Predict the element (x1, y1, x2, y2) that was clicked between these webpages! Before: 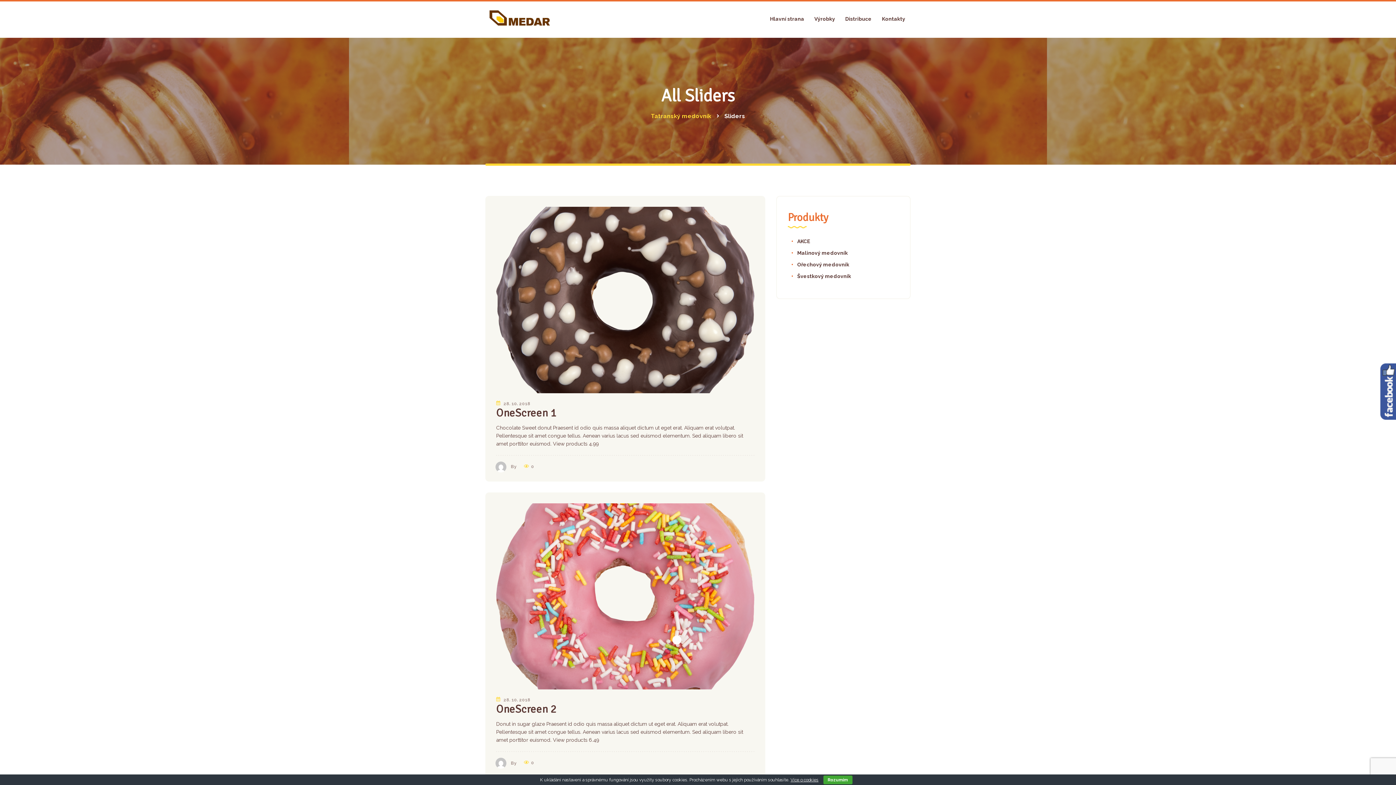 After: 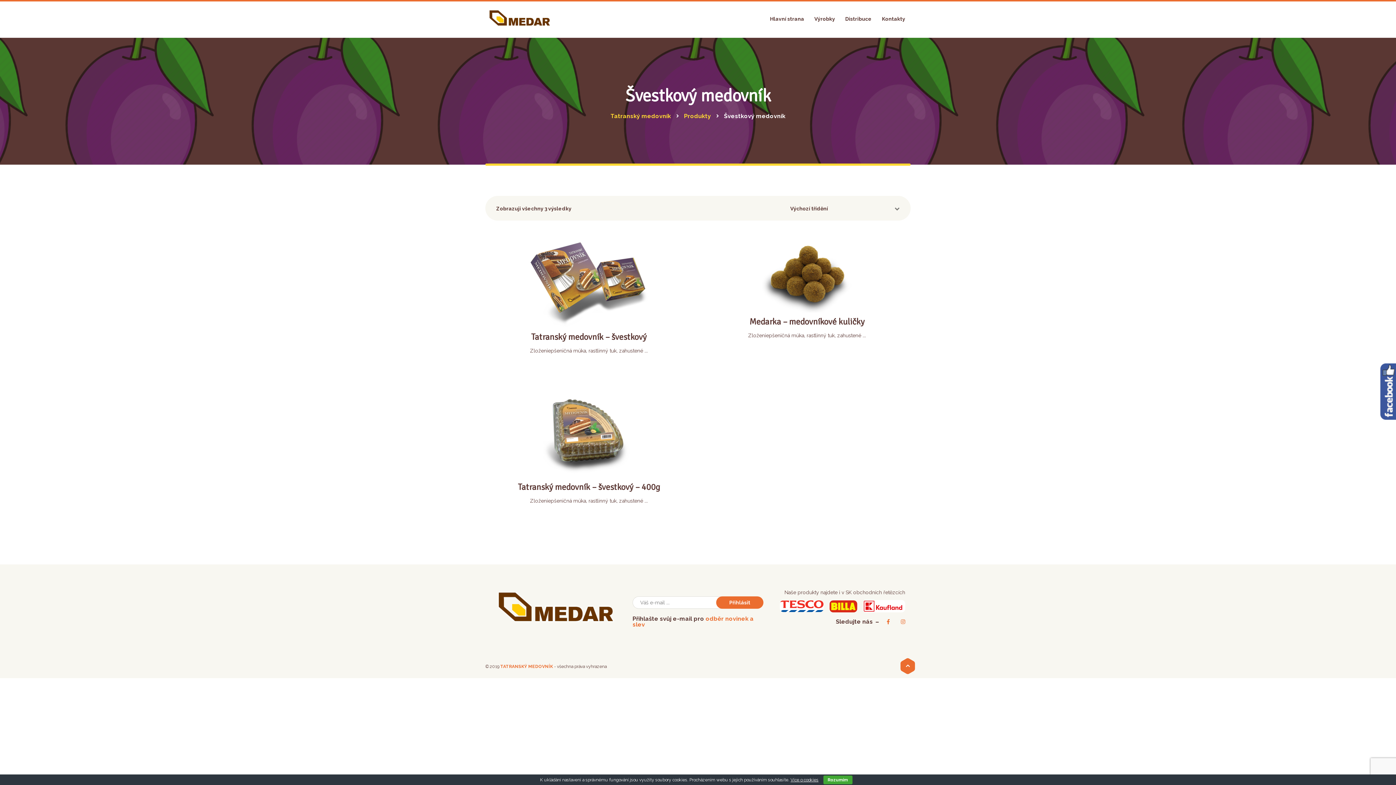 Action: label: Švestkový medovník bbox: (791, 273, 851, 280)